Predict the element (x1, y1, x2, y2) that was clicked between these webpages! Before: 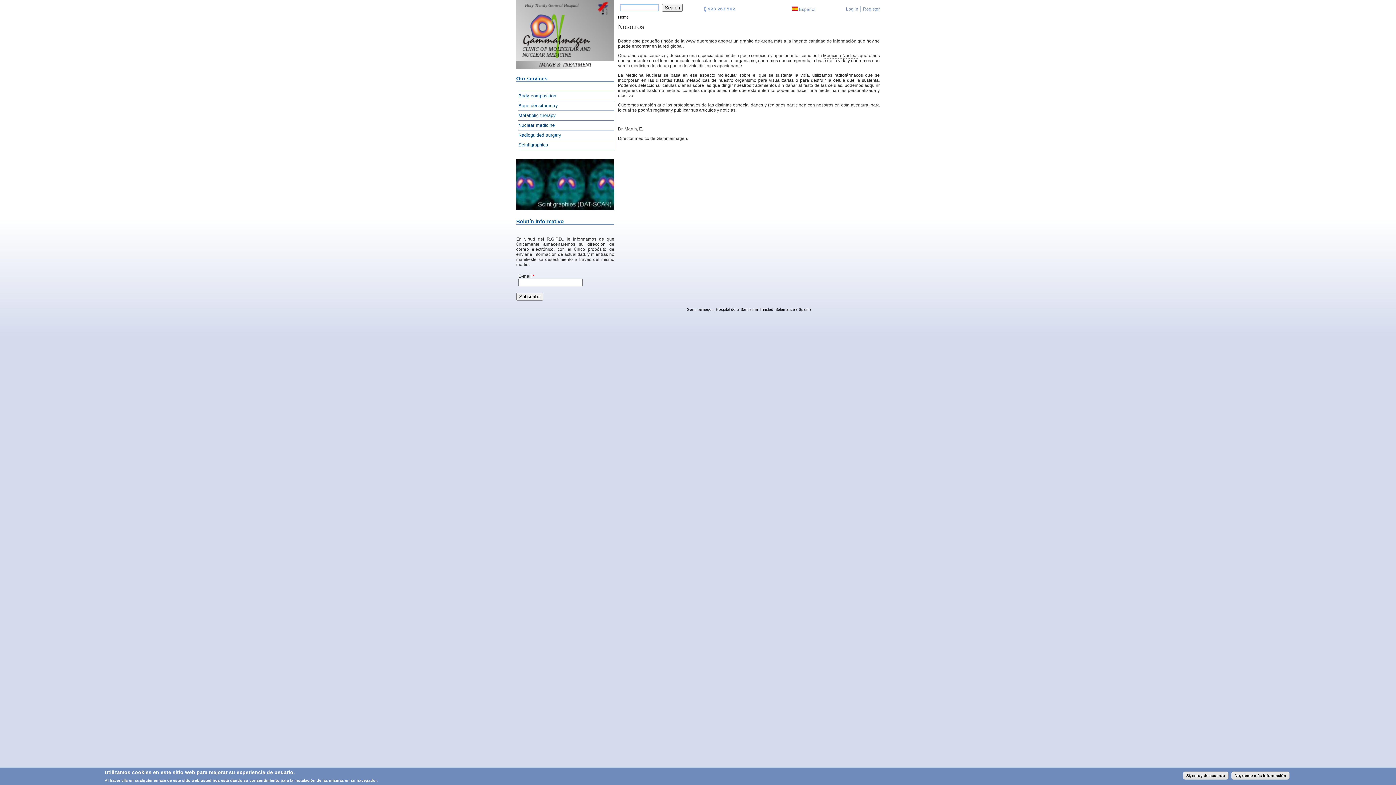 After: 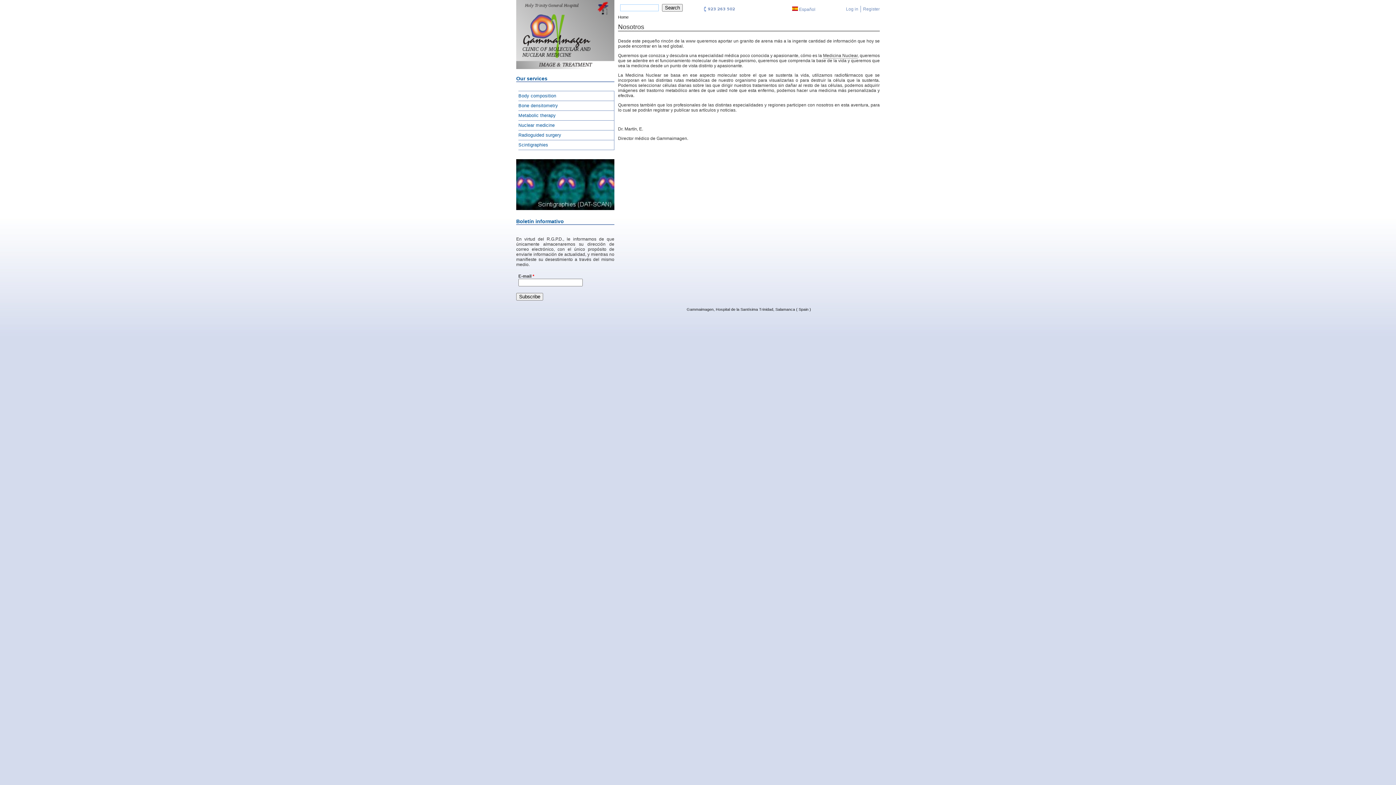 Action: bbox: (703, 7, 734, 12)